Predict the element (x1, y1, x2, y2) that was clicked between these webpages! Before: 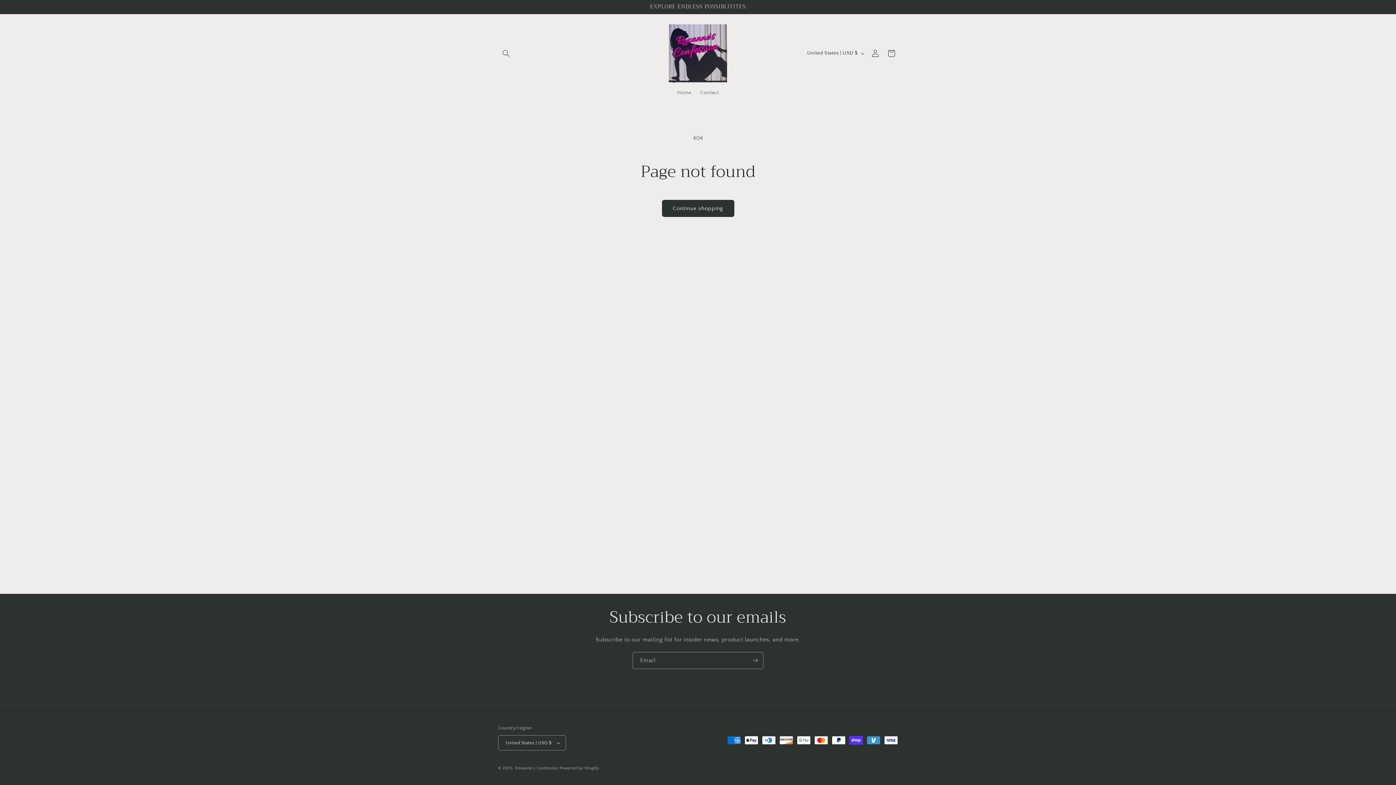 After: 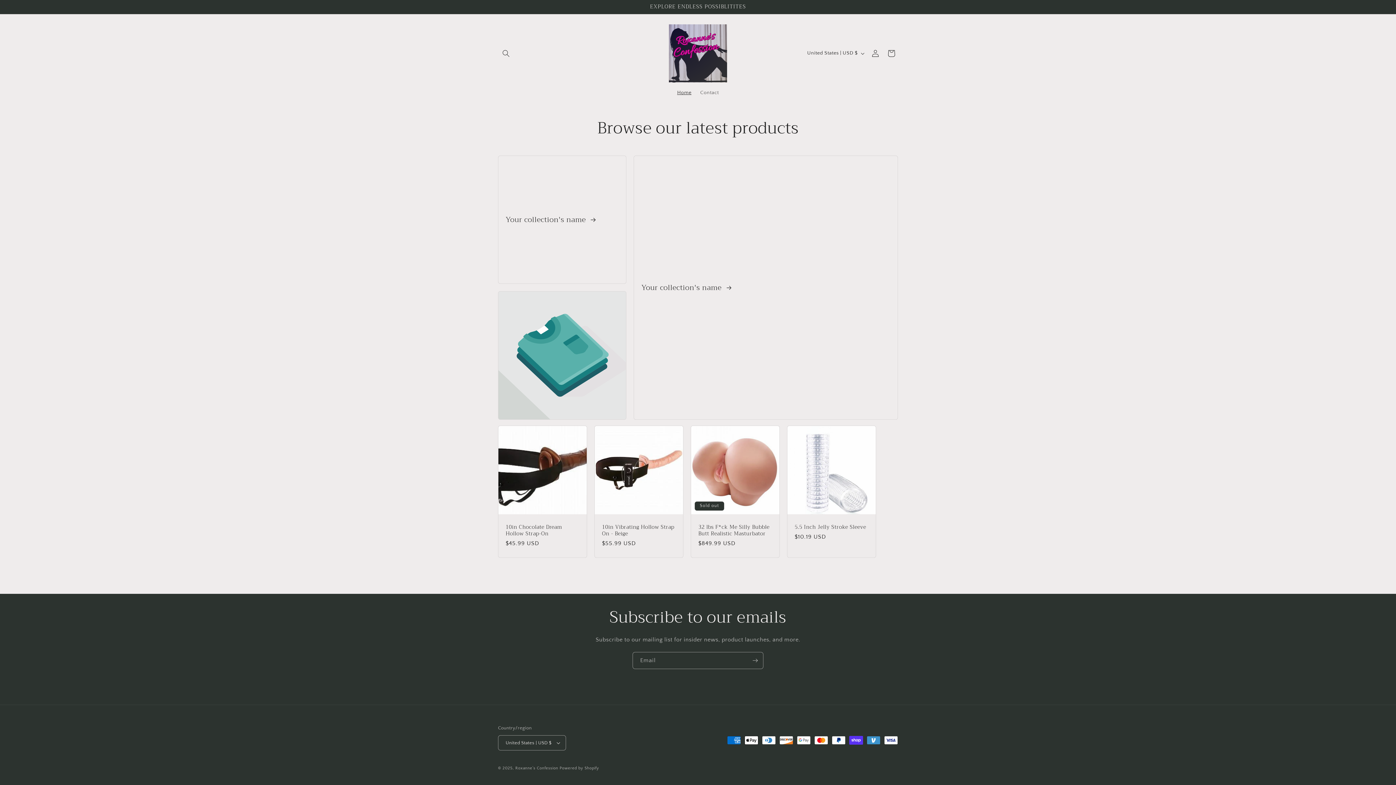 Action: bbox: (666, 21, 730, 85)